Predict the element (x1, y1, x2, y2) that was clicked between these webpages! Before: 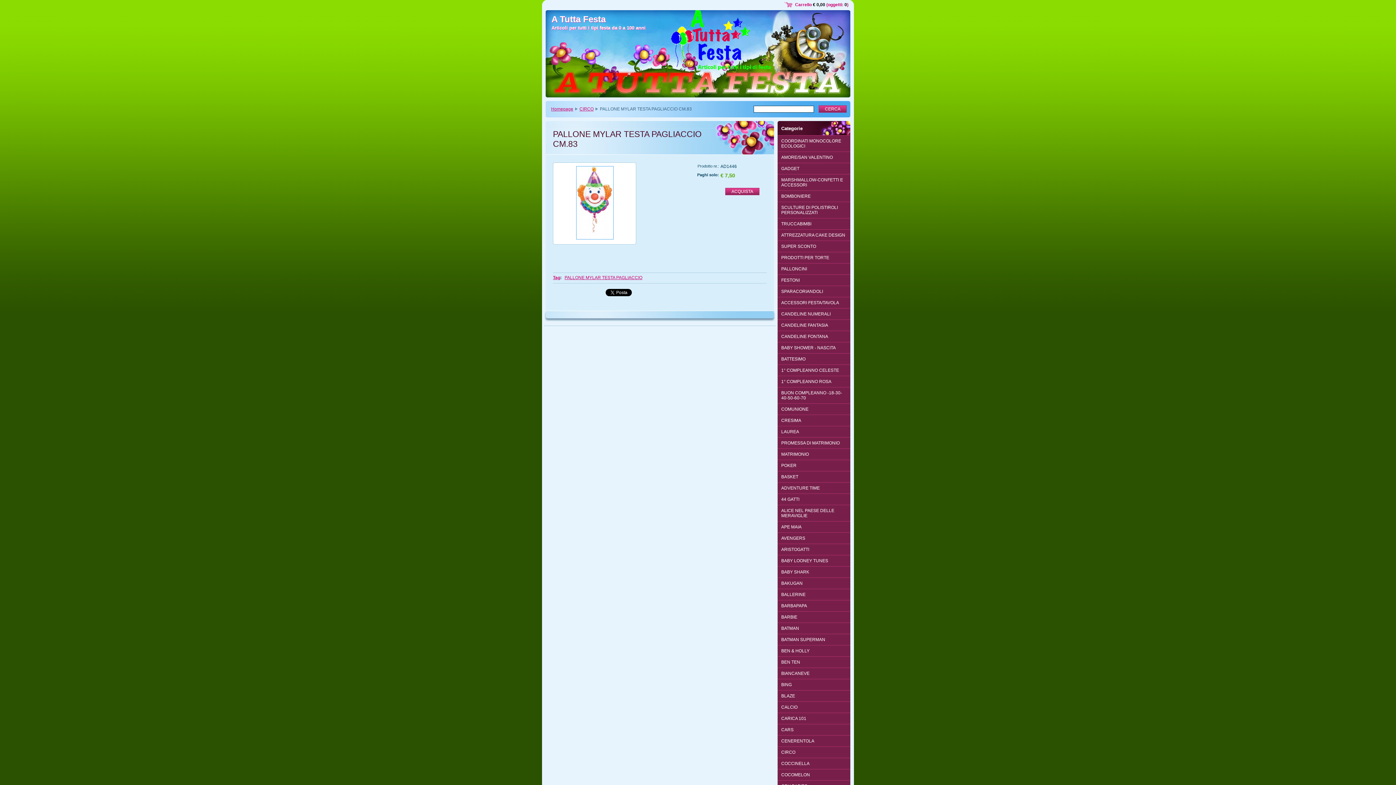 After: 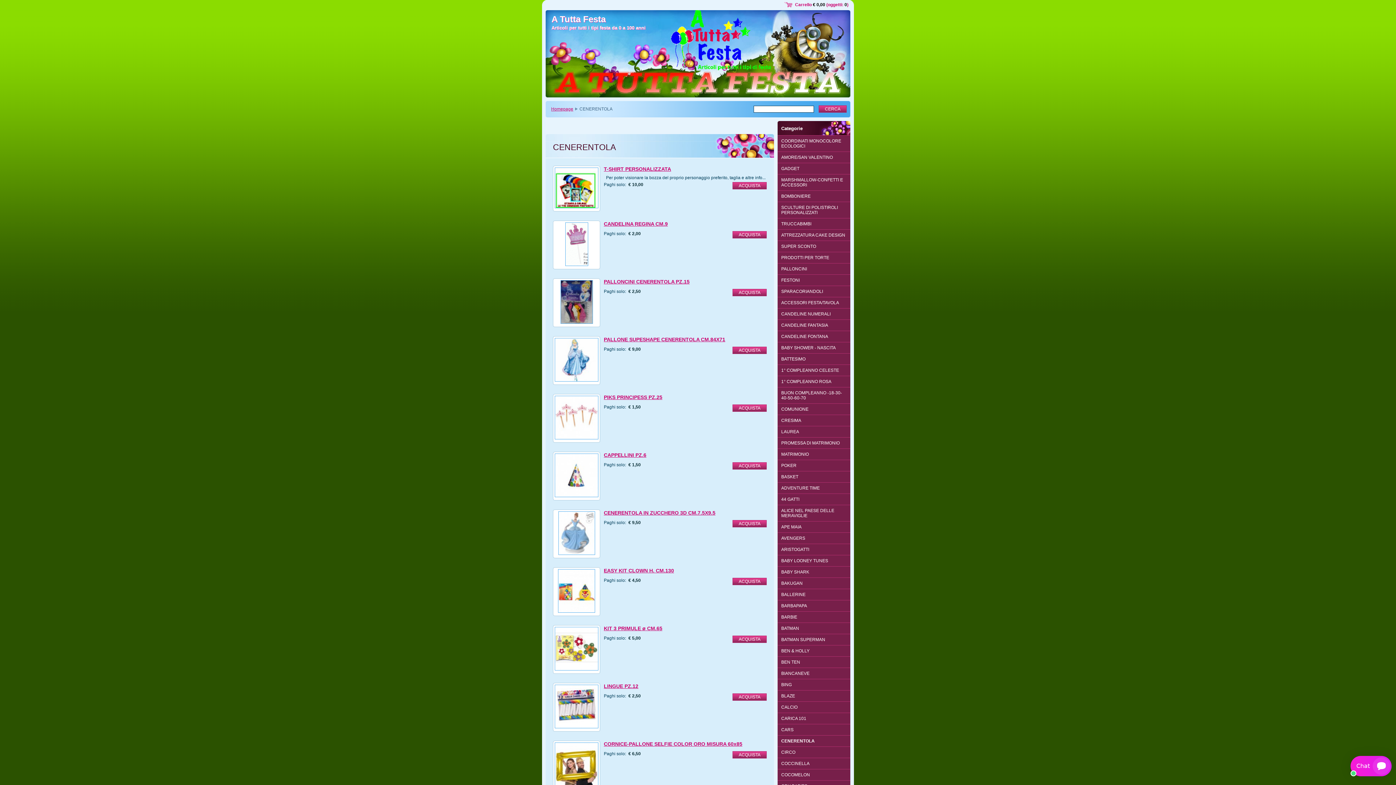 Action: label: CENERENTOLA bbox: (777, 736, 850, 747)